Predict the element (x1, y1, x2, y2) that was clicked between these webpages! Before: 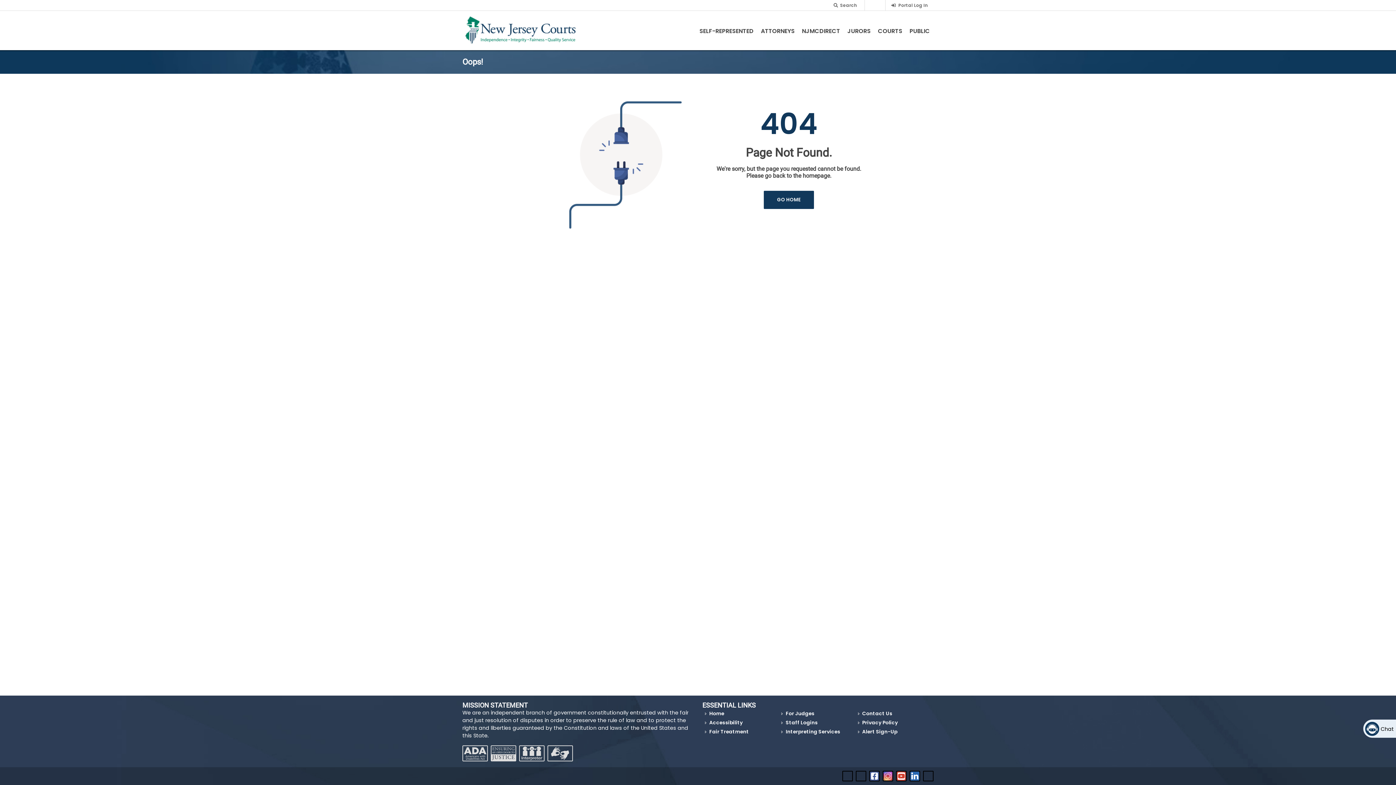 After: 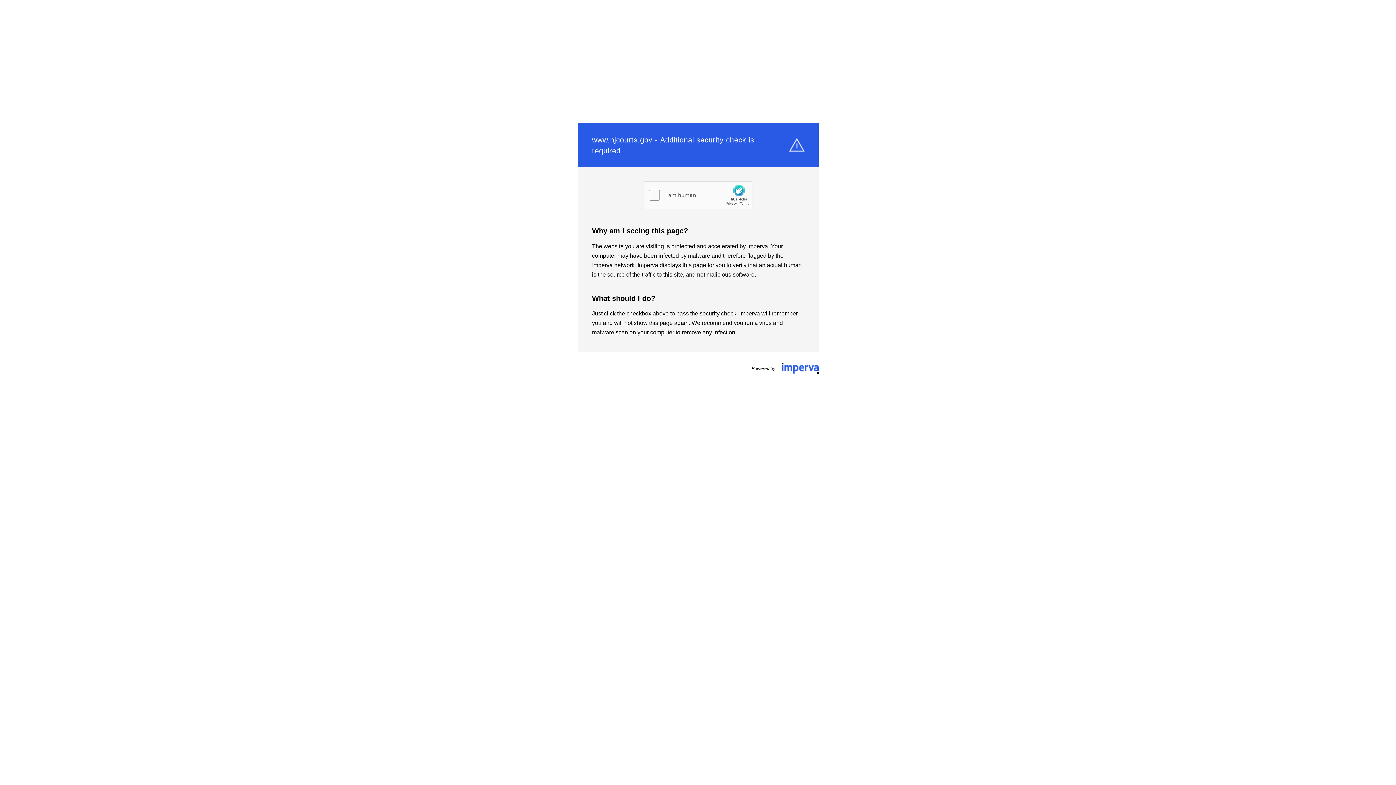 Action: label: Courts bbox: (874, 21, 906, 41)